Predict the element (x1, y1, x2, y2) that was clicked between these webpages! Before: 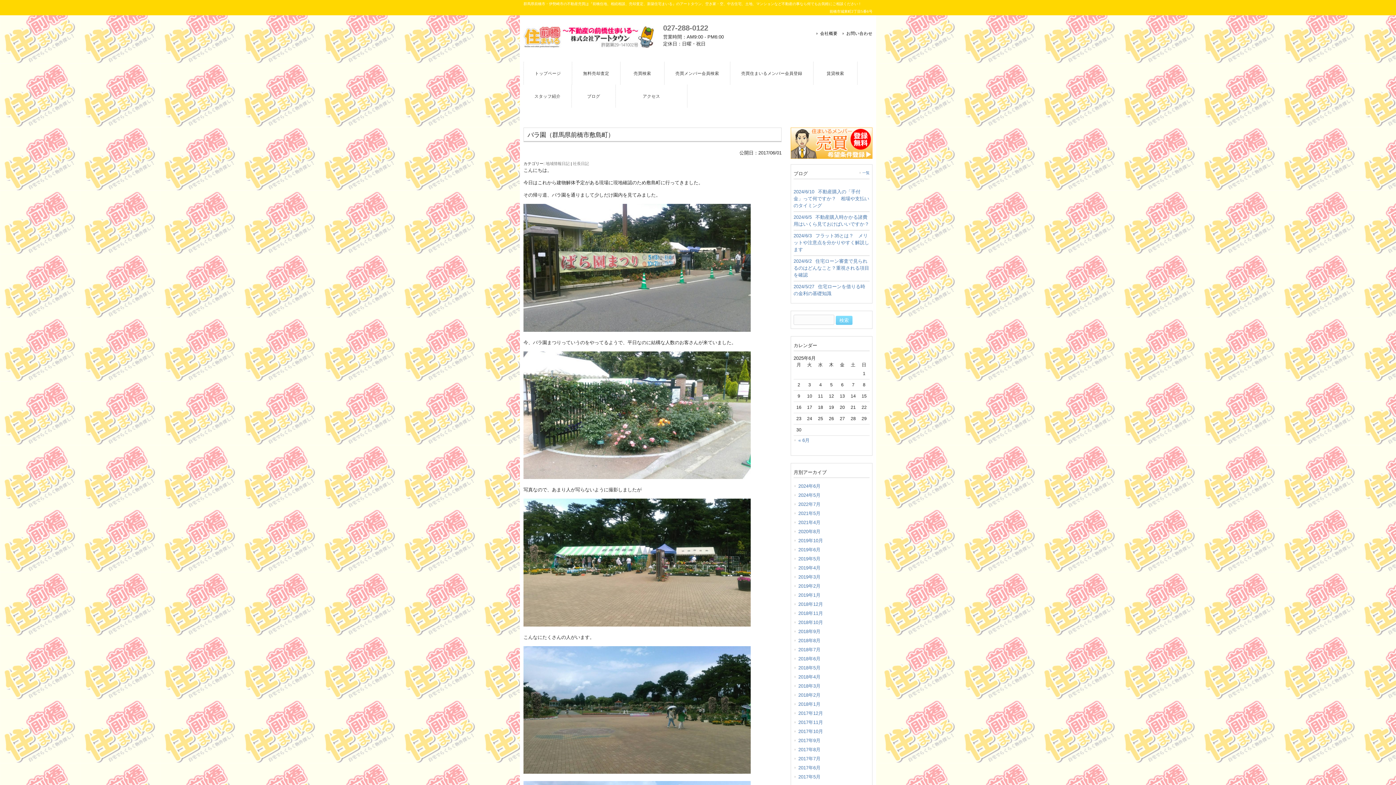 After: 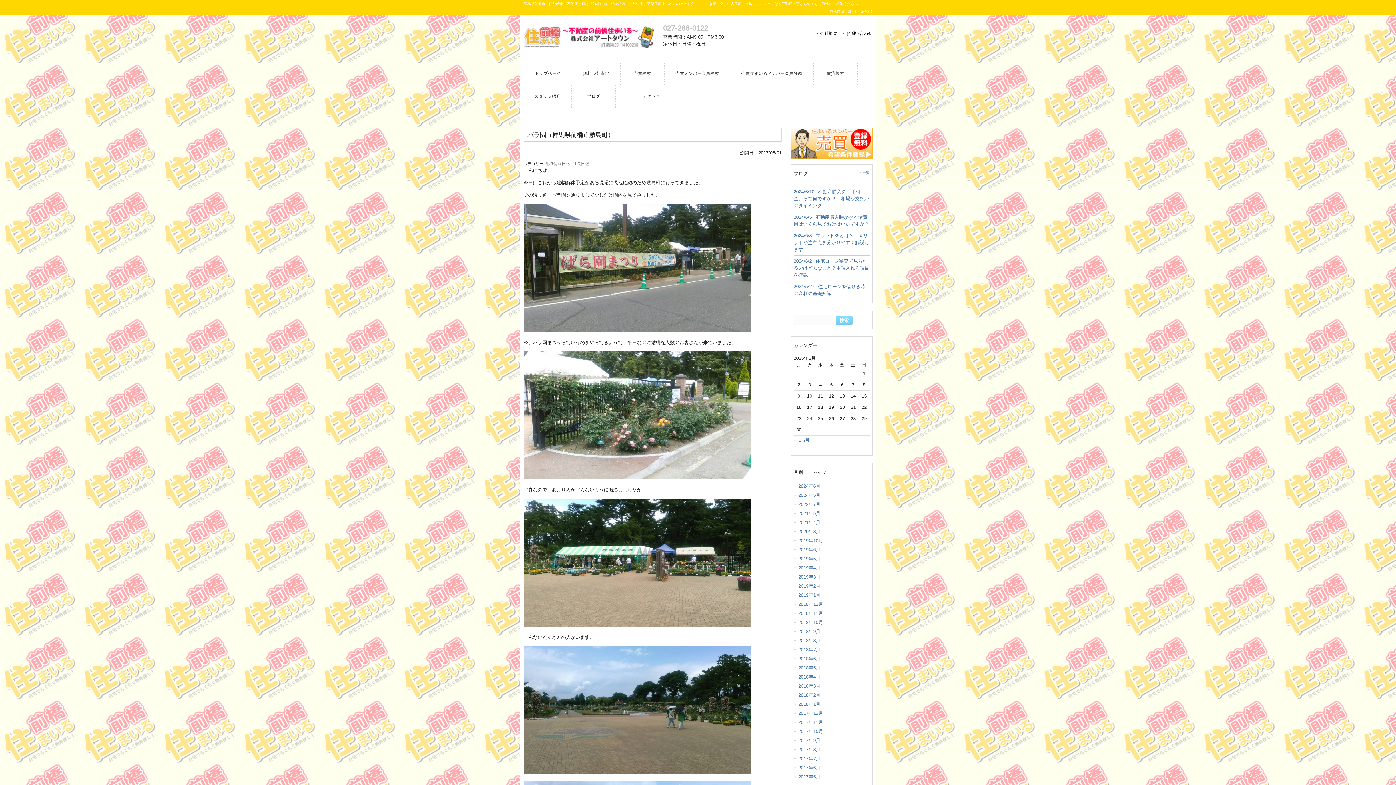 Action: bbox: (663, 23, 708, 32) label: 027-288-0122